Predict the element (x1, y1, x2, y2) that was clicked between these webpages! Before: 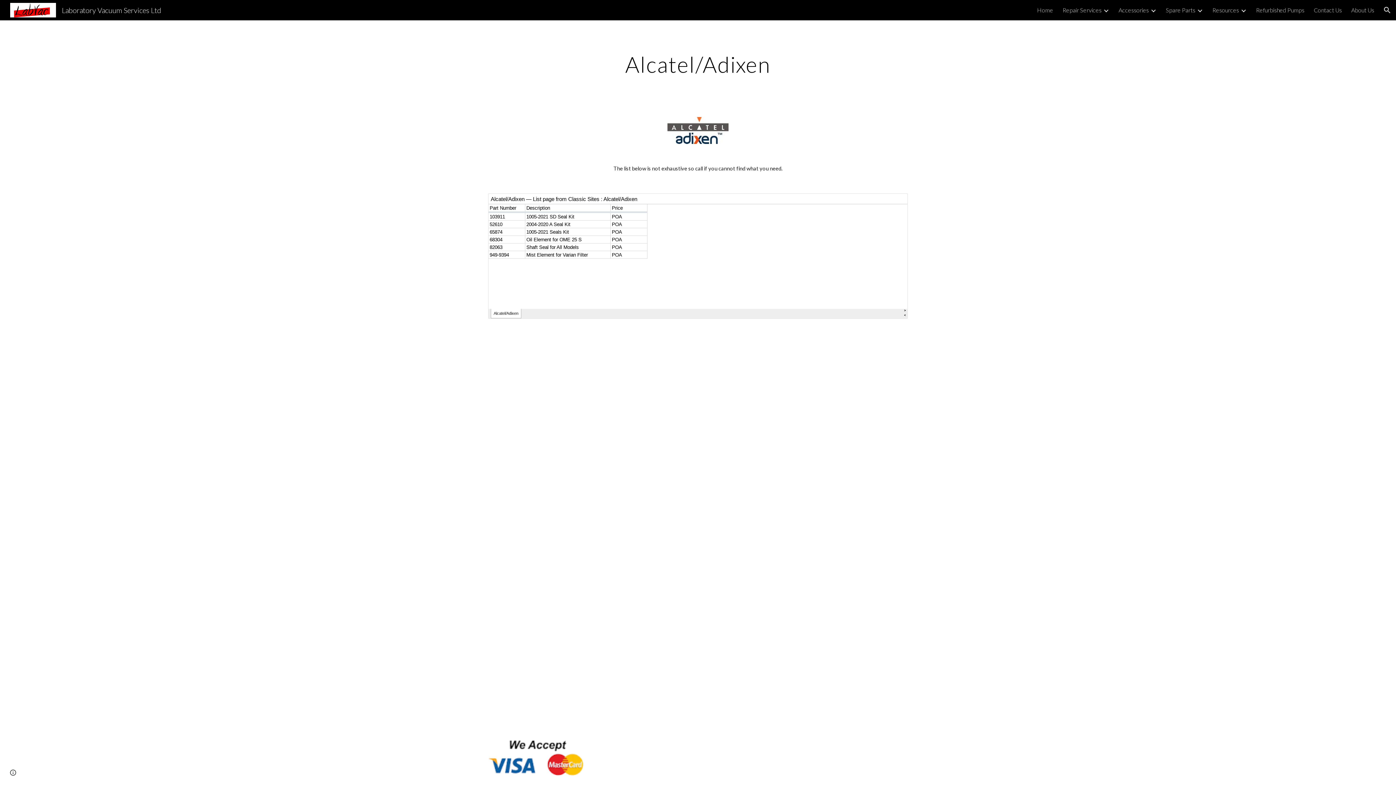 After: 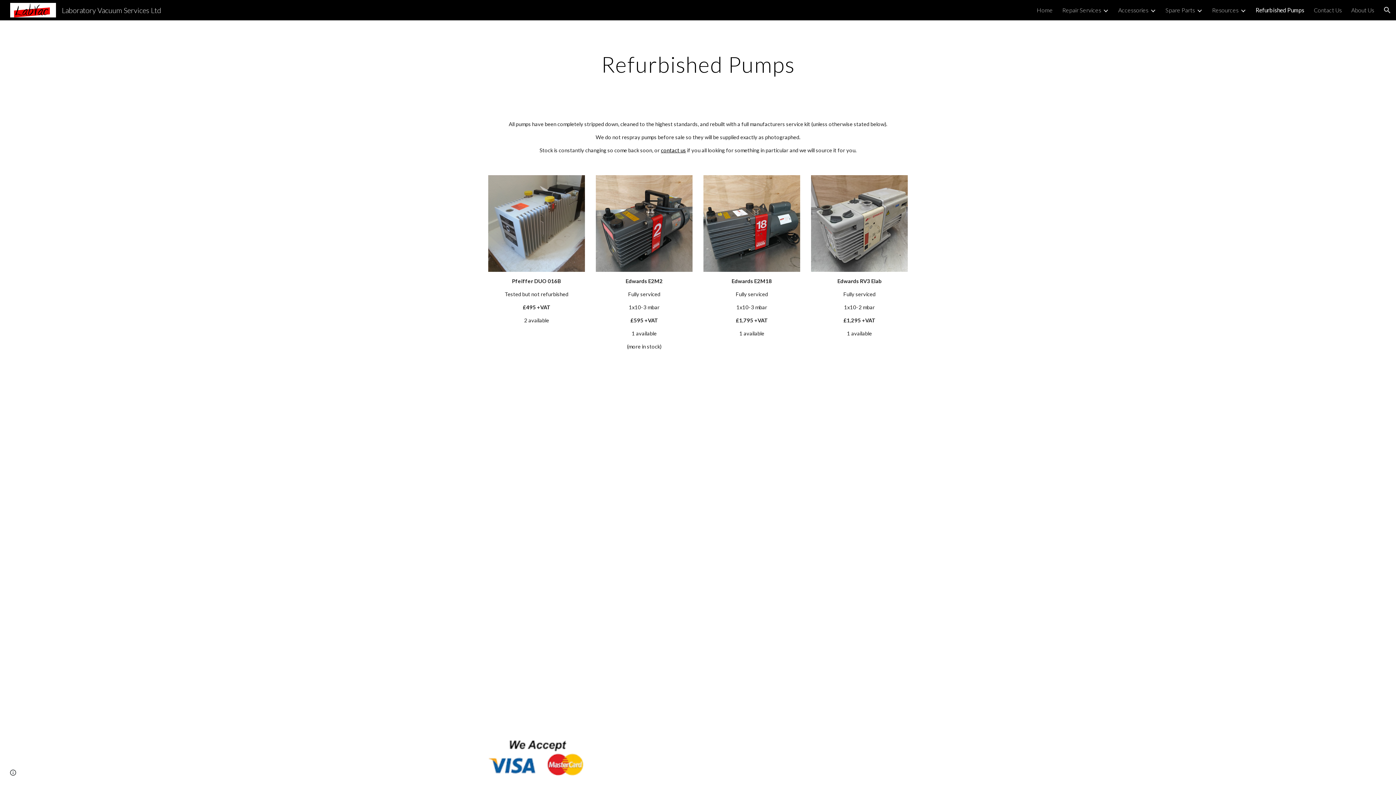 Action: label: Refurbished Pumps bbox: (1256, 6, 1304, 13)